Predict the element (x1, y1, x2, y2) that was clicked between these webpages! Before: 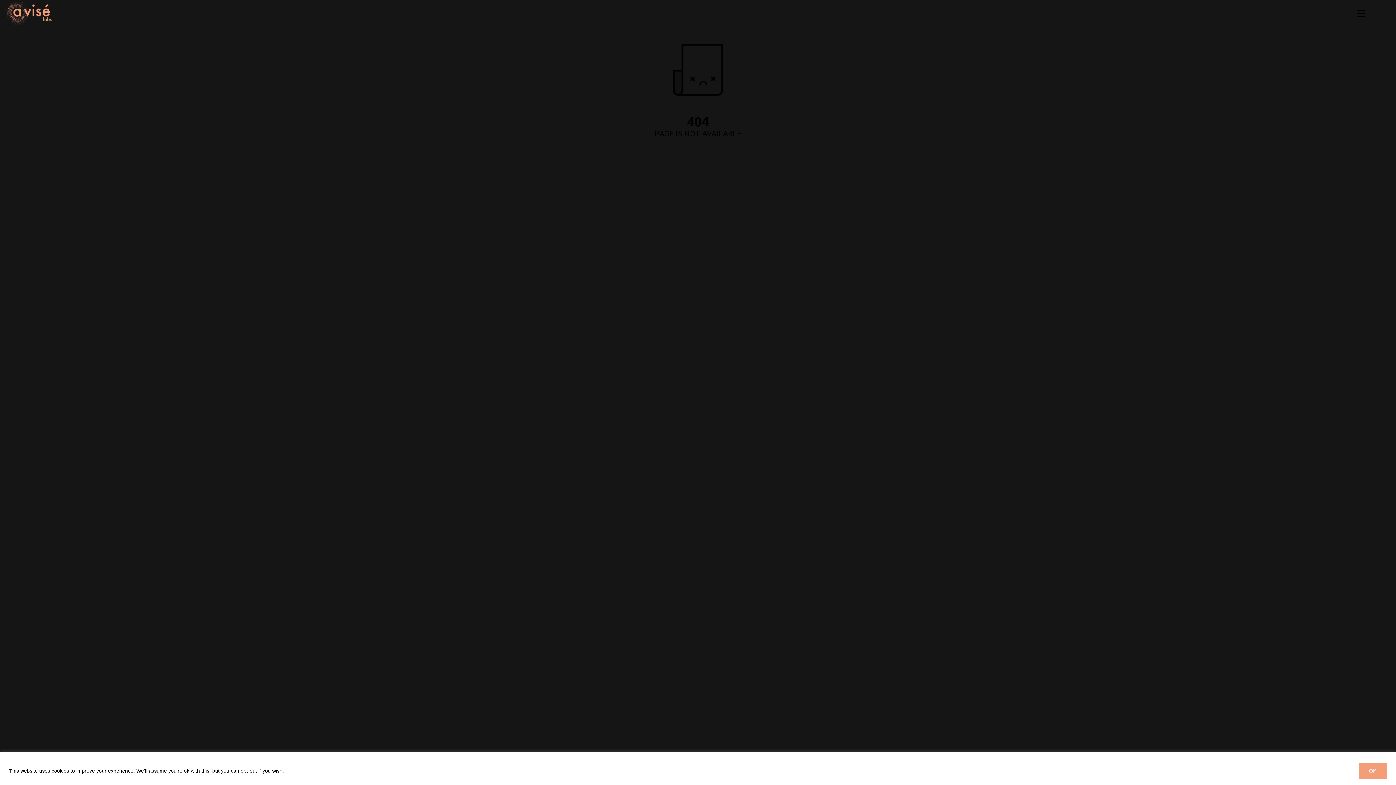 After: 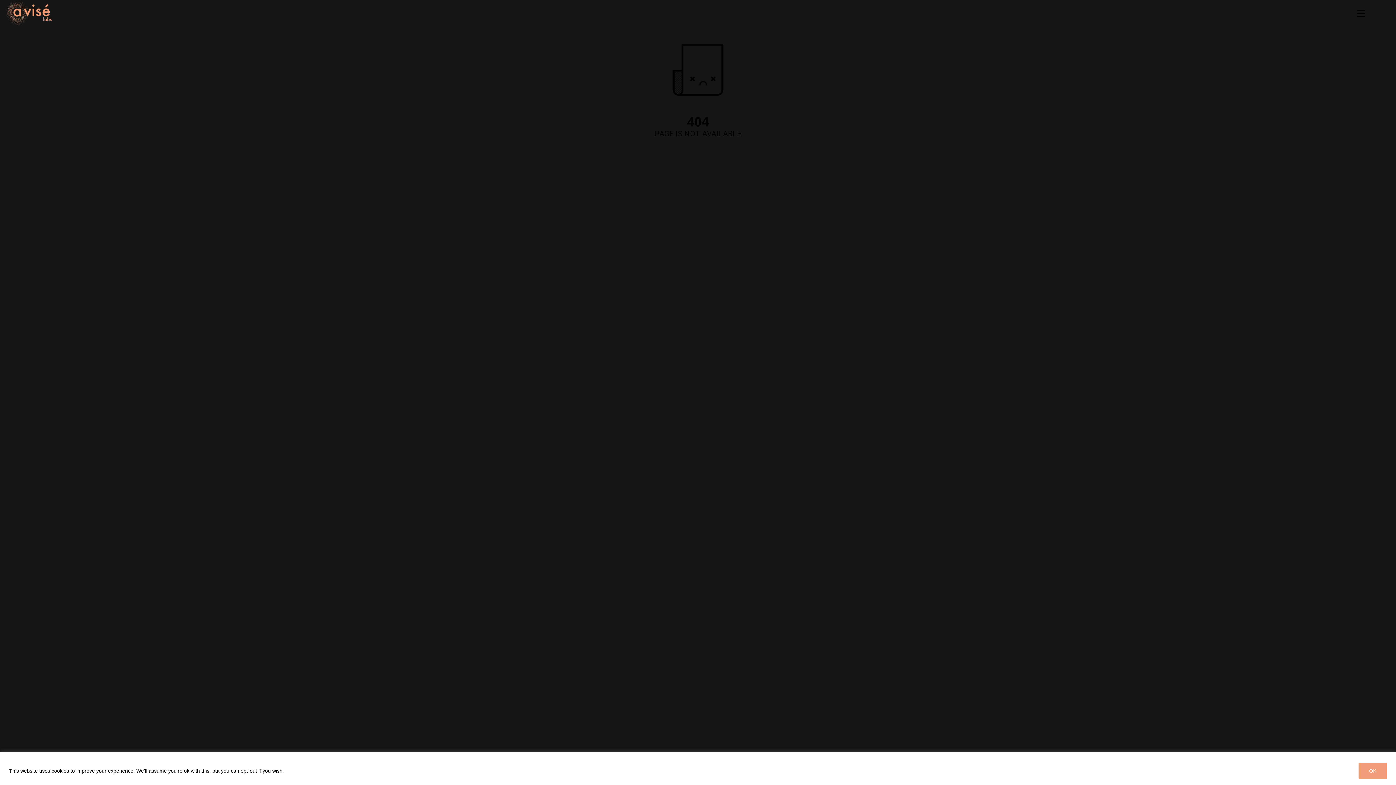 Action: bbox: (0, 0, 1326, 25)